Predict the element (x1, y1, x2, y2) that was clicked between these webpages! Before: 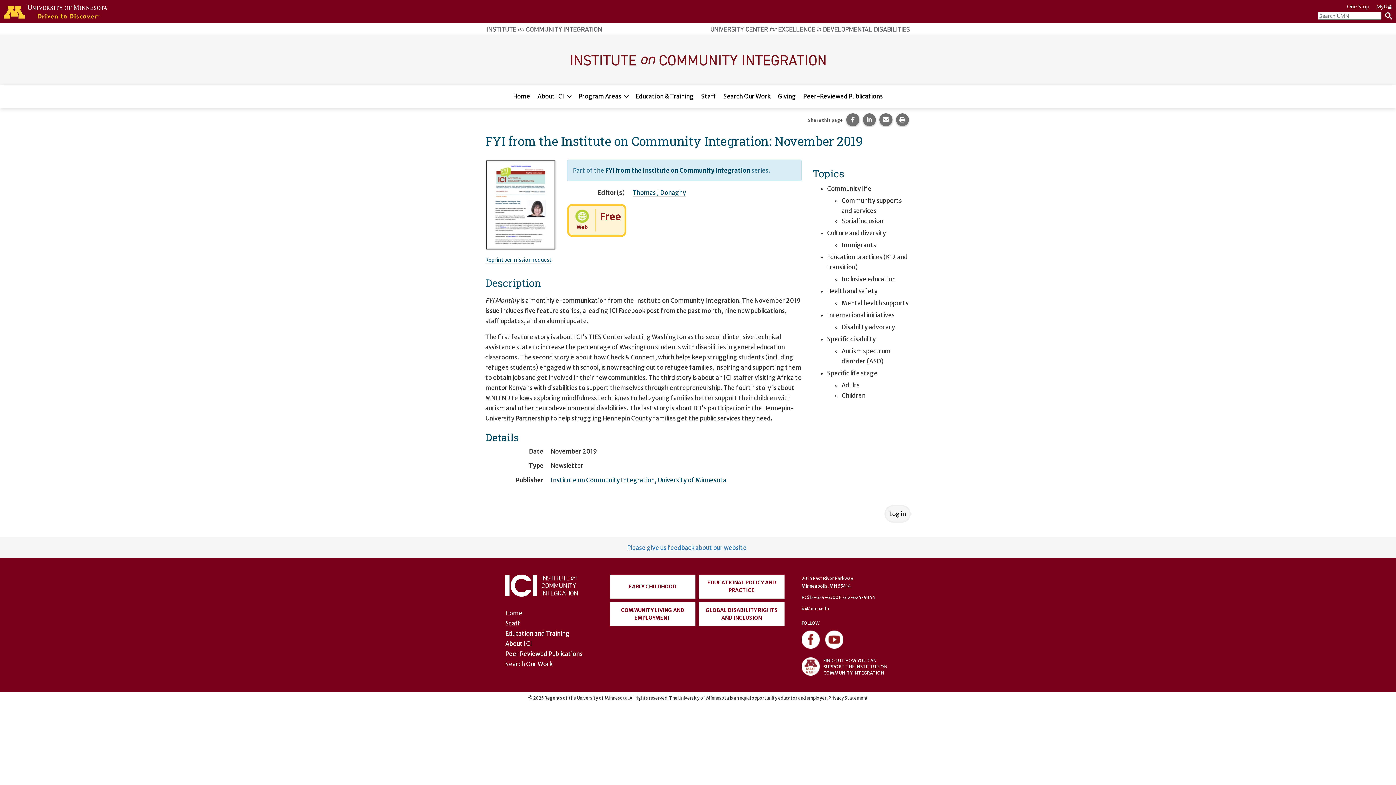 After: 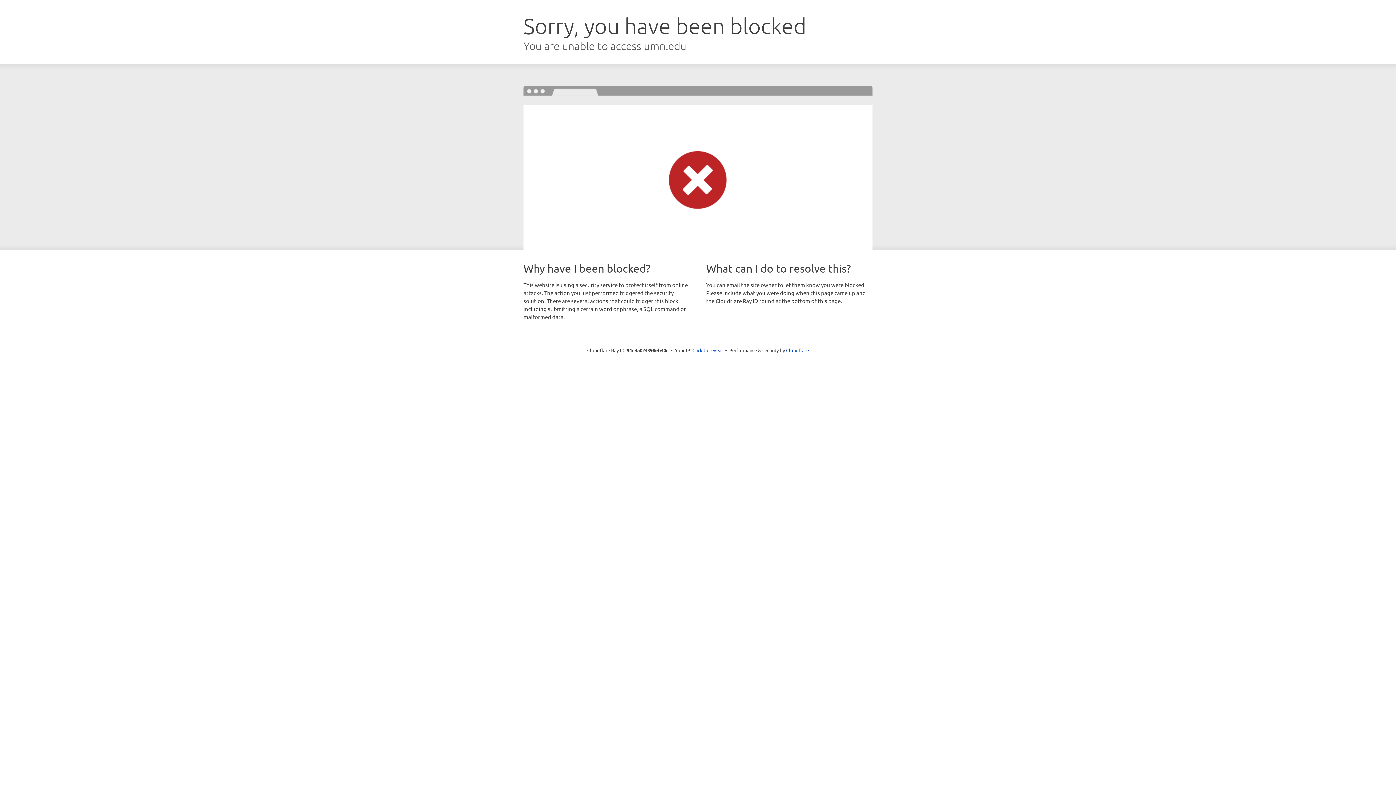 Action: label: Privacy Statement bbox: (828, 695, 868, 701)